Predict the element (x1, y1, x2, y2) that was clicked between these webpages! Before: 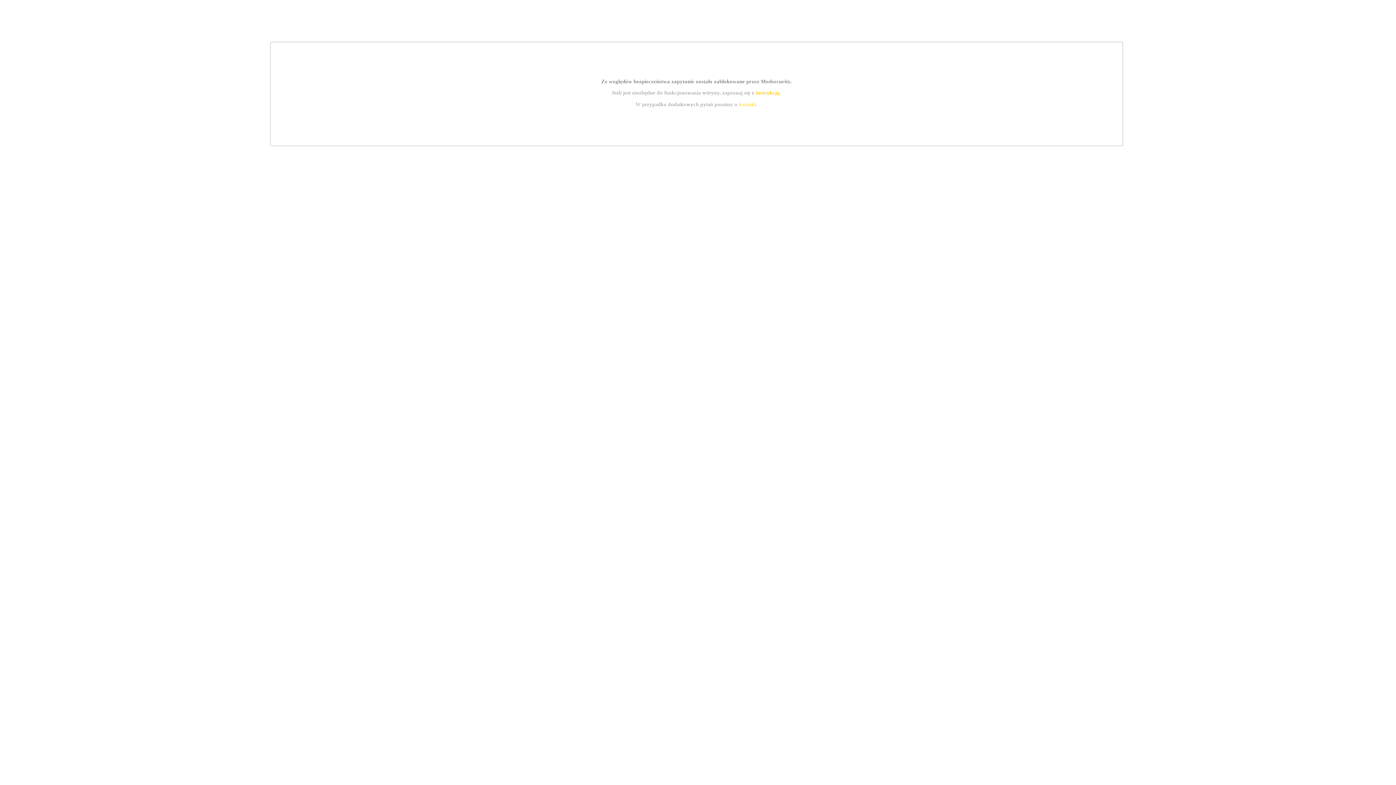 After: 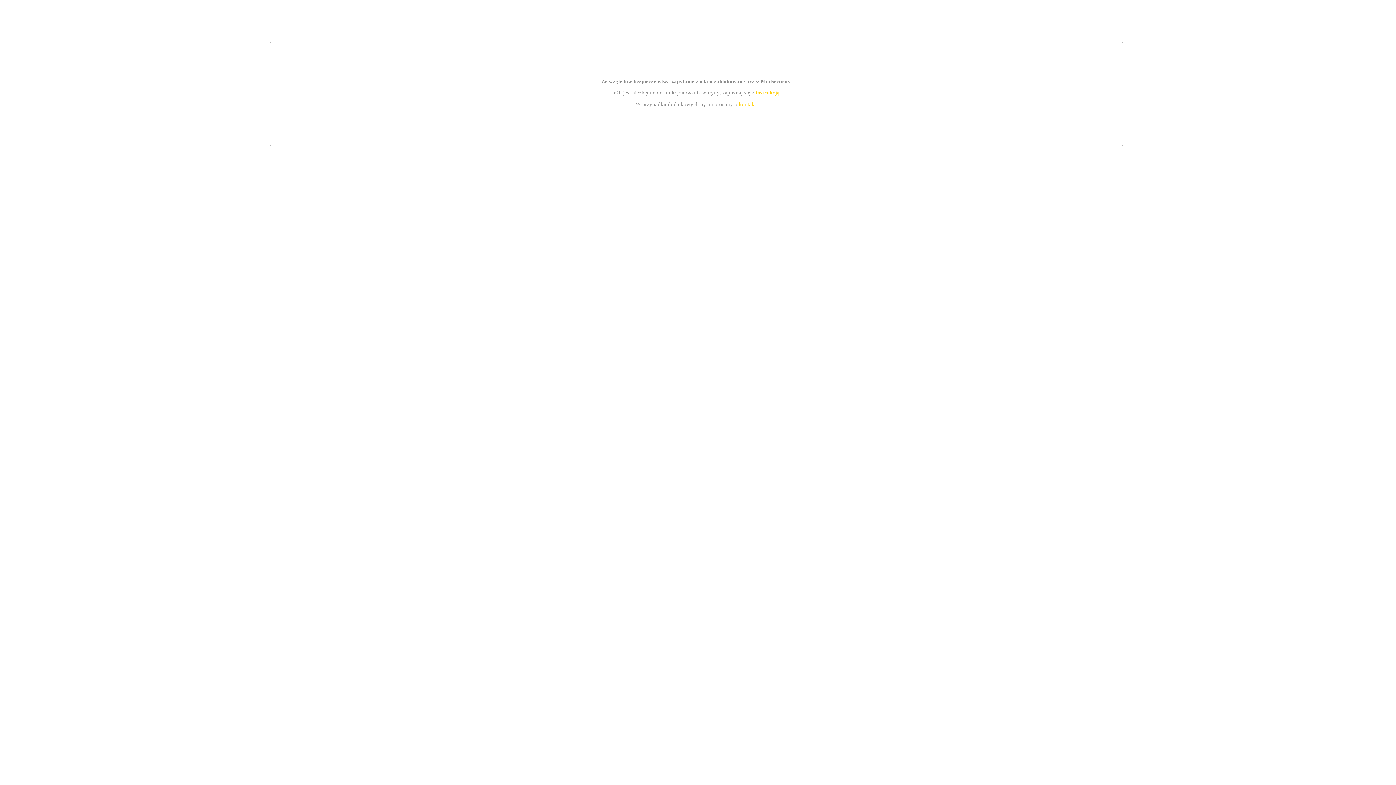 Action: label: kontakt bbox: (739, 101, 756, 107)